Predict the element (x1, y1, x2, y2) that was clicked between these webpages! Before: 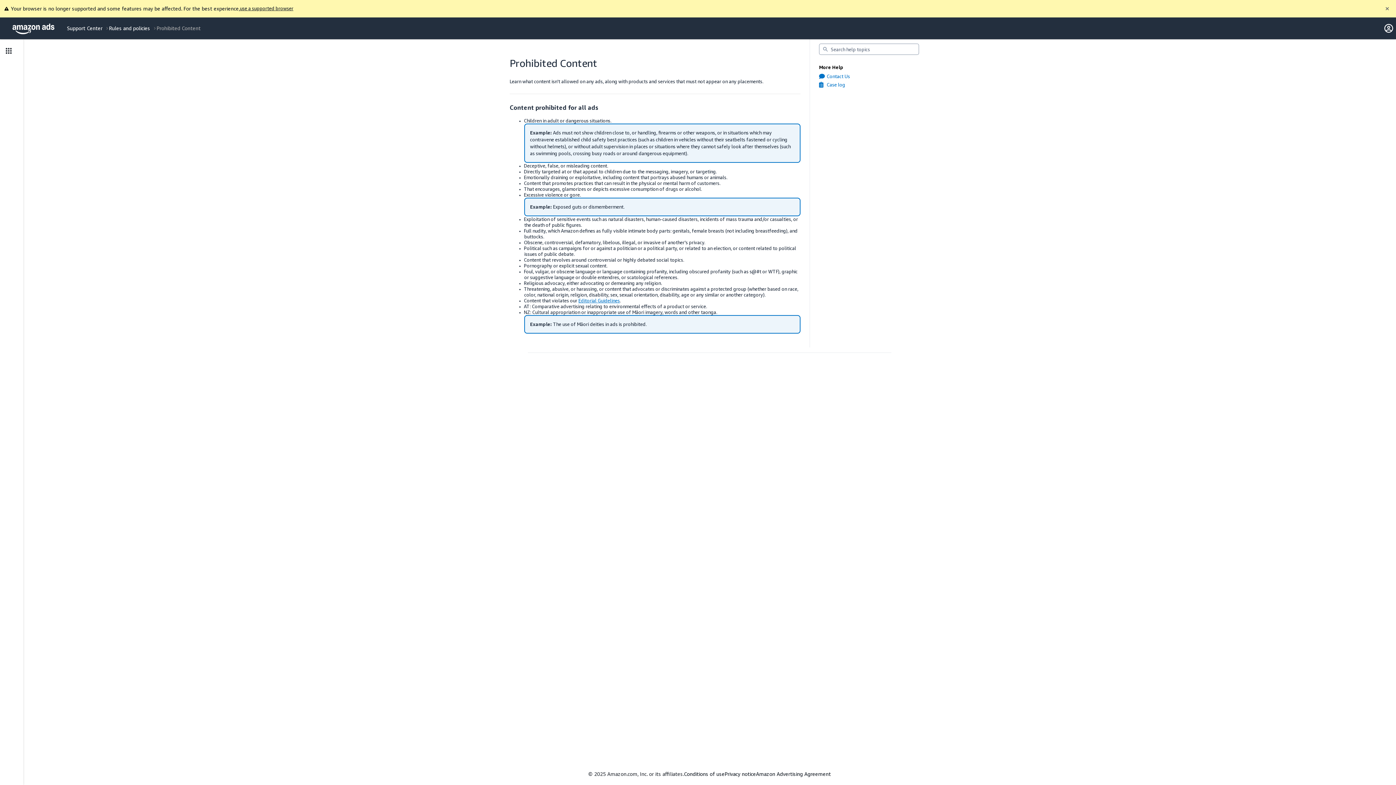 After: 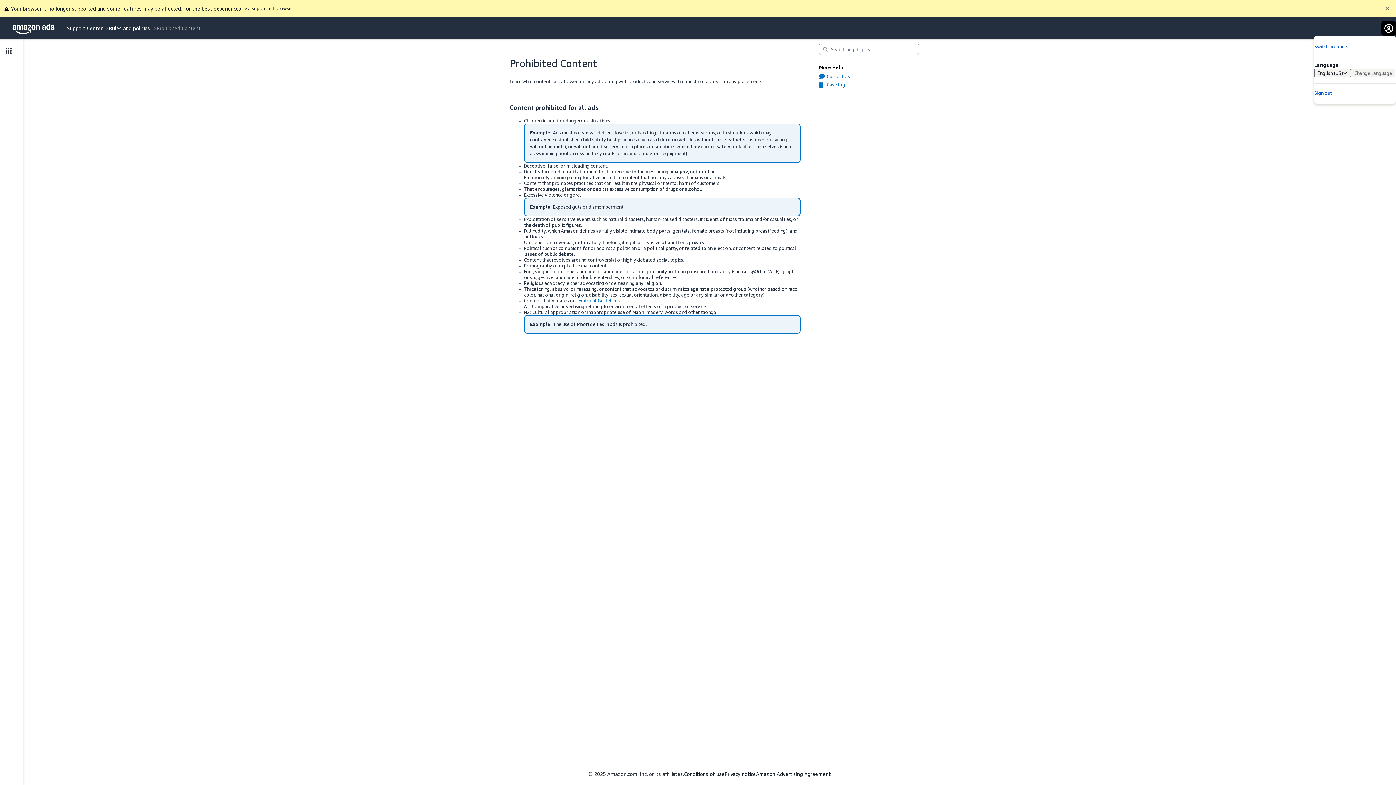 Action: label: Your preferences bbox: (1381, 21, 1396, 35)